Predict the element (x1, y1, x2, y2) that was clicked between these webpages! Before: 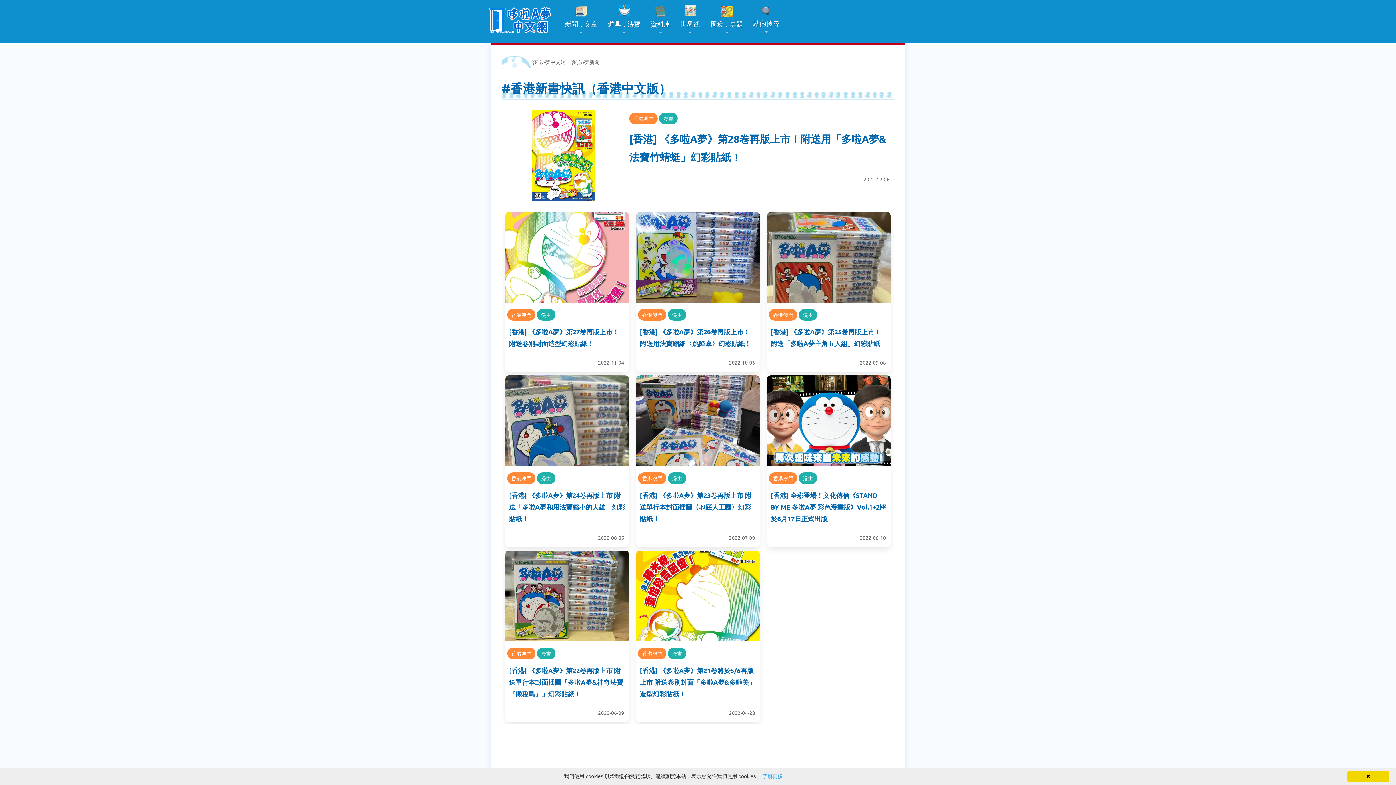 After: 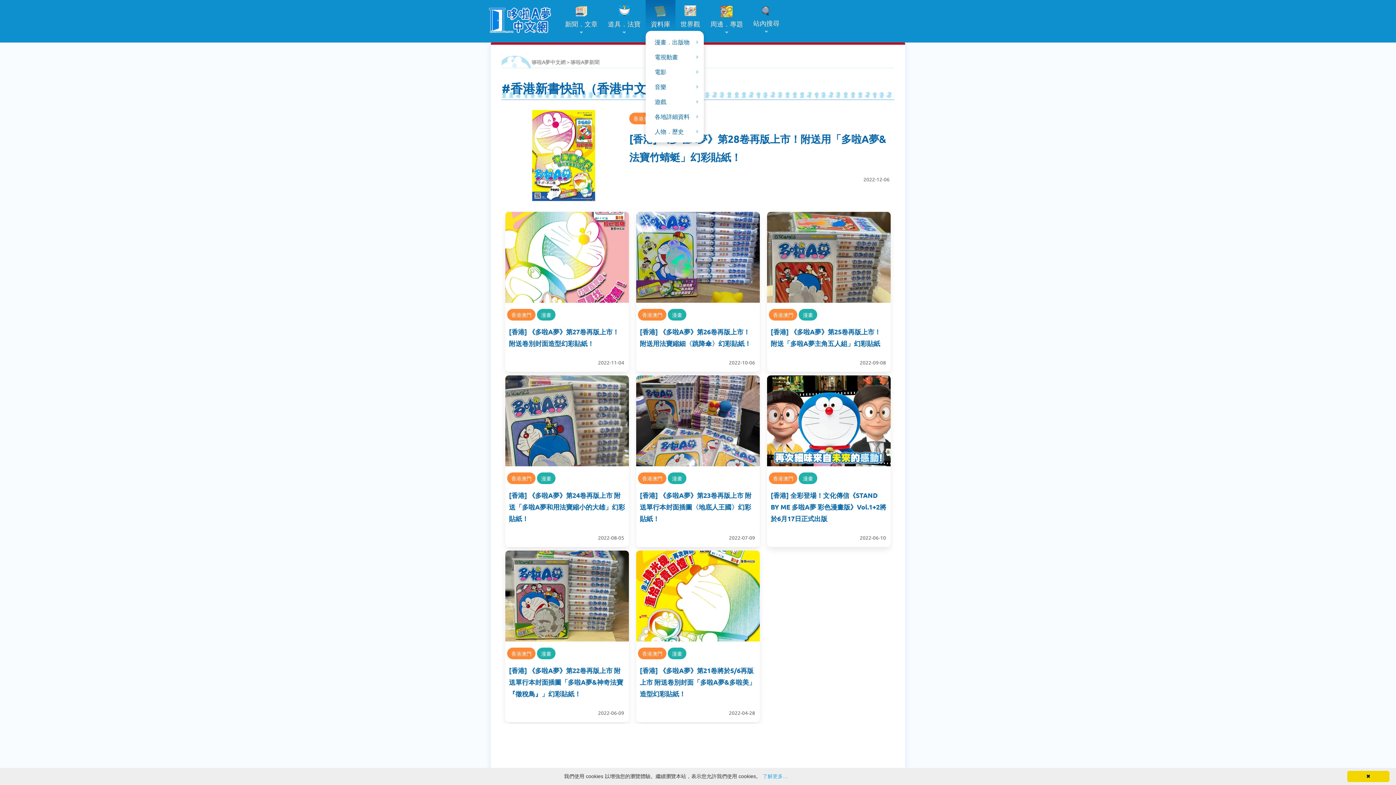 Action: label: 資料庫 bbox: (645, 0, 675, 30)